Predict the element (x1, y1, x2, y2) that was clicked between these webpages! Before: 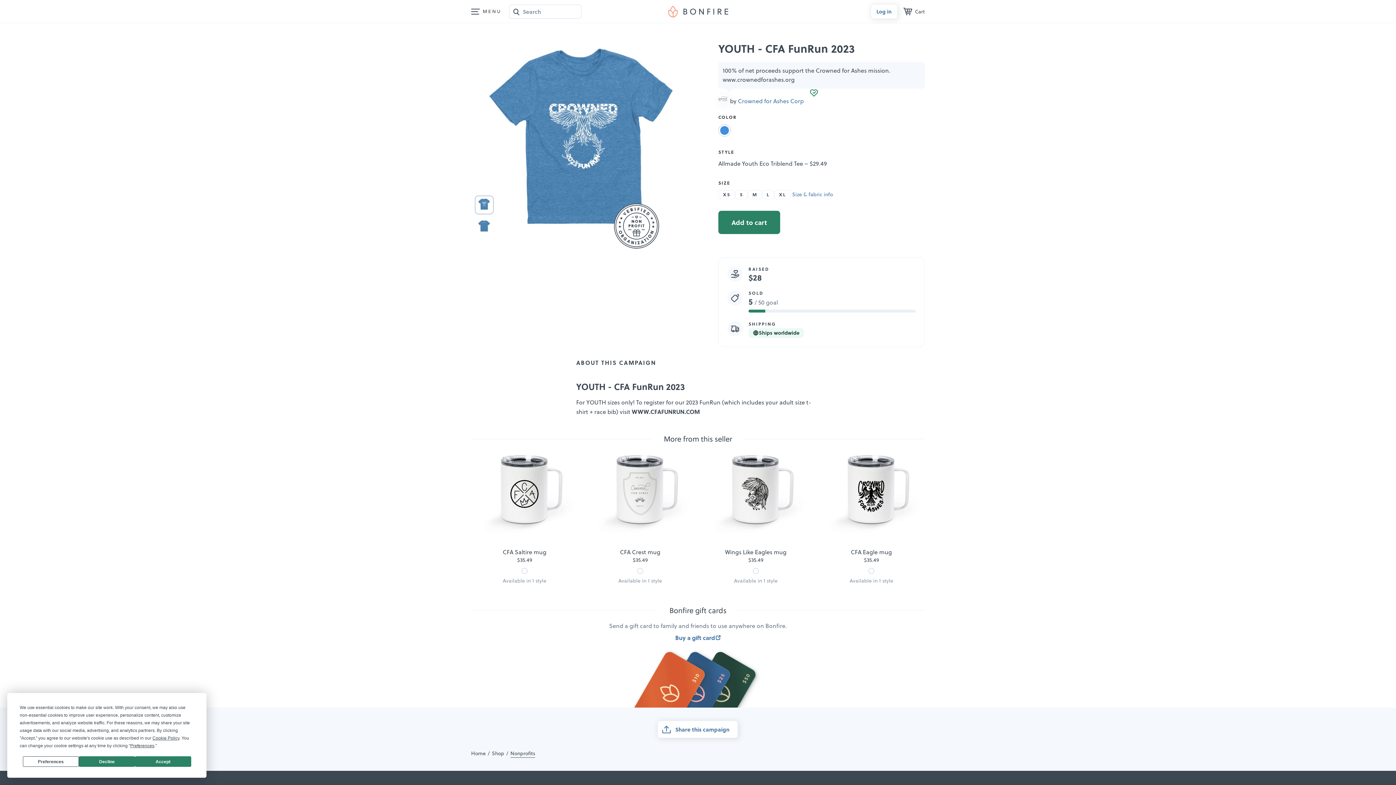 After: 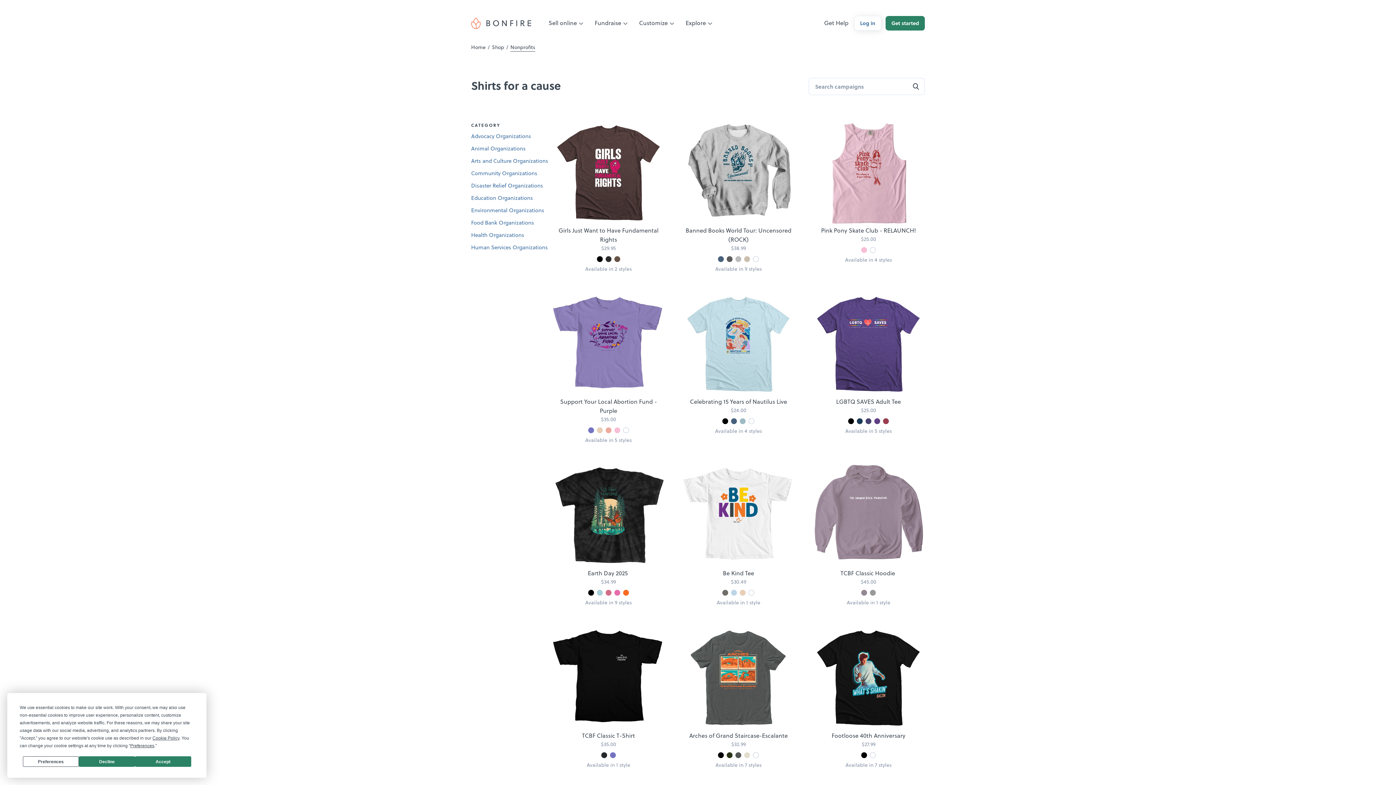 Action: label: Nonprofits bbox: (510, 750, 535, 757)